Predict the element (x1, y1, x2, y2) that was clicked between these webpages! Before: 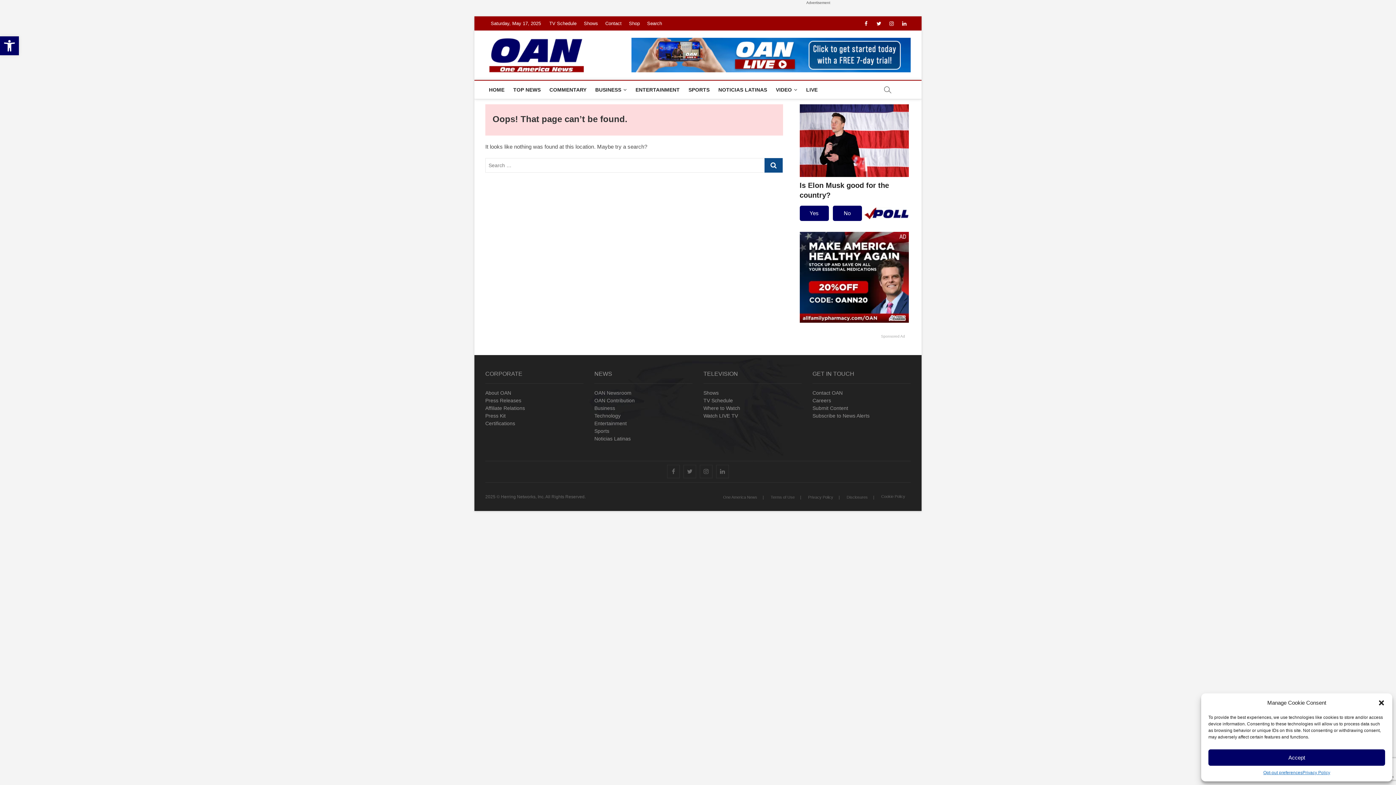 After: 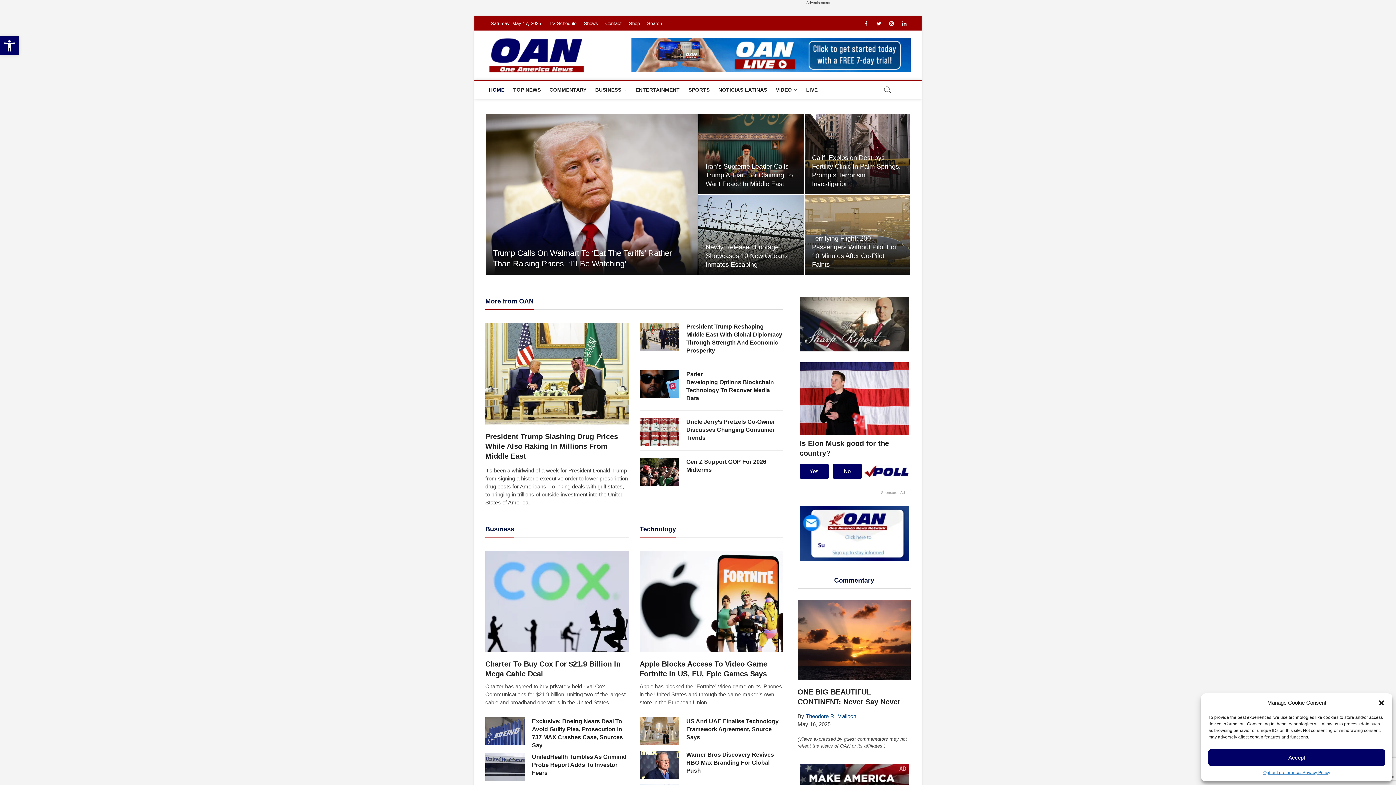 Action: label: One America News bbox: (717, 494, 762, 500)